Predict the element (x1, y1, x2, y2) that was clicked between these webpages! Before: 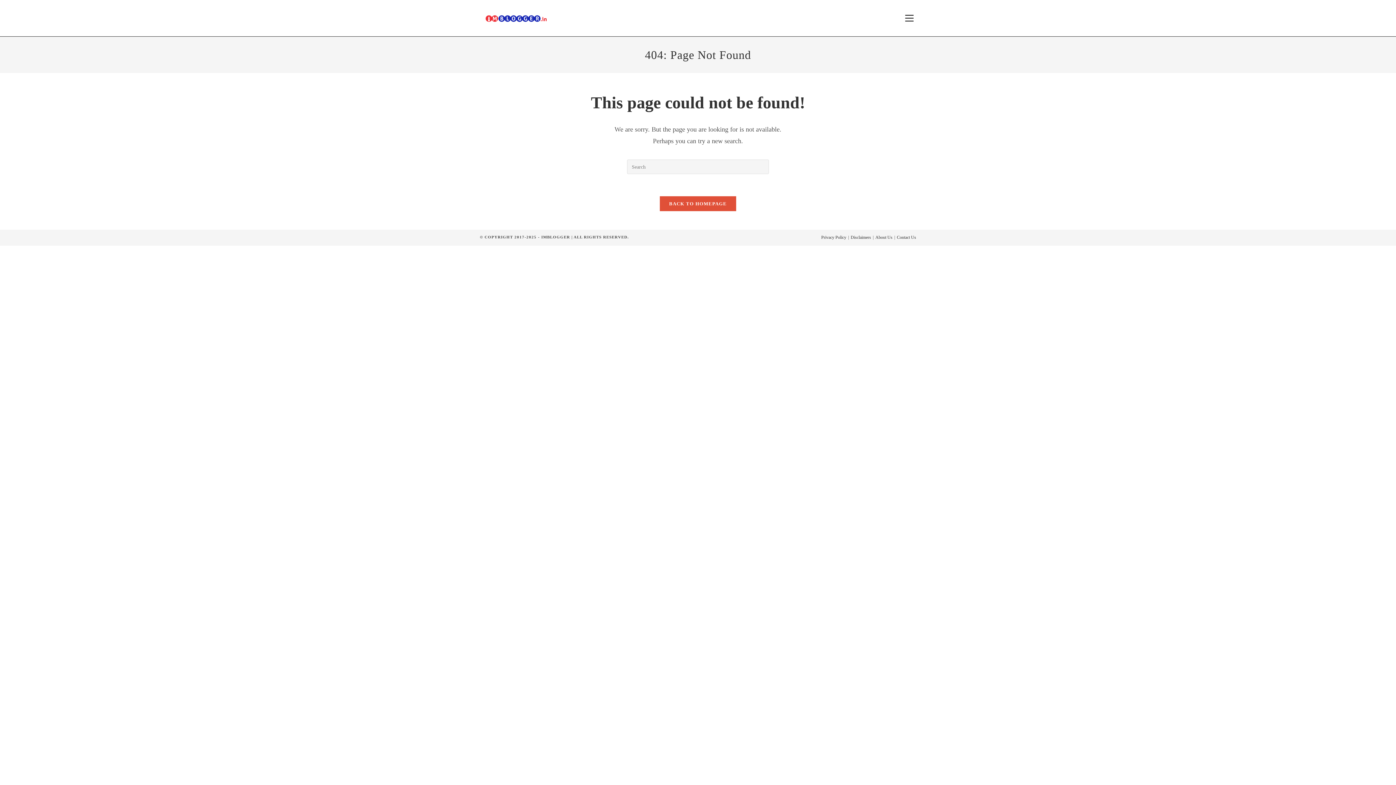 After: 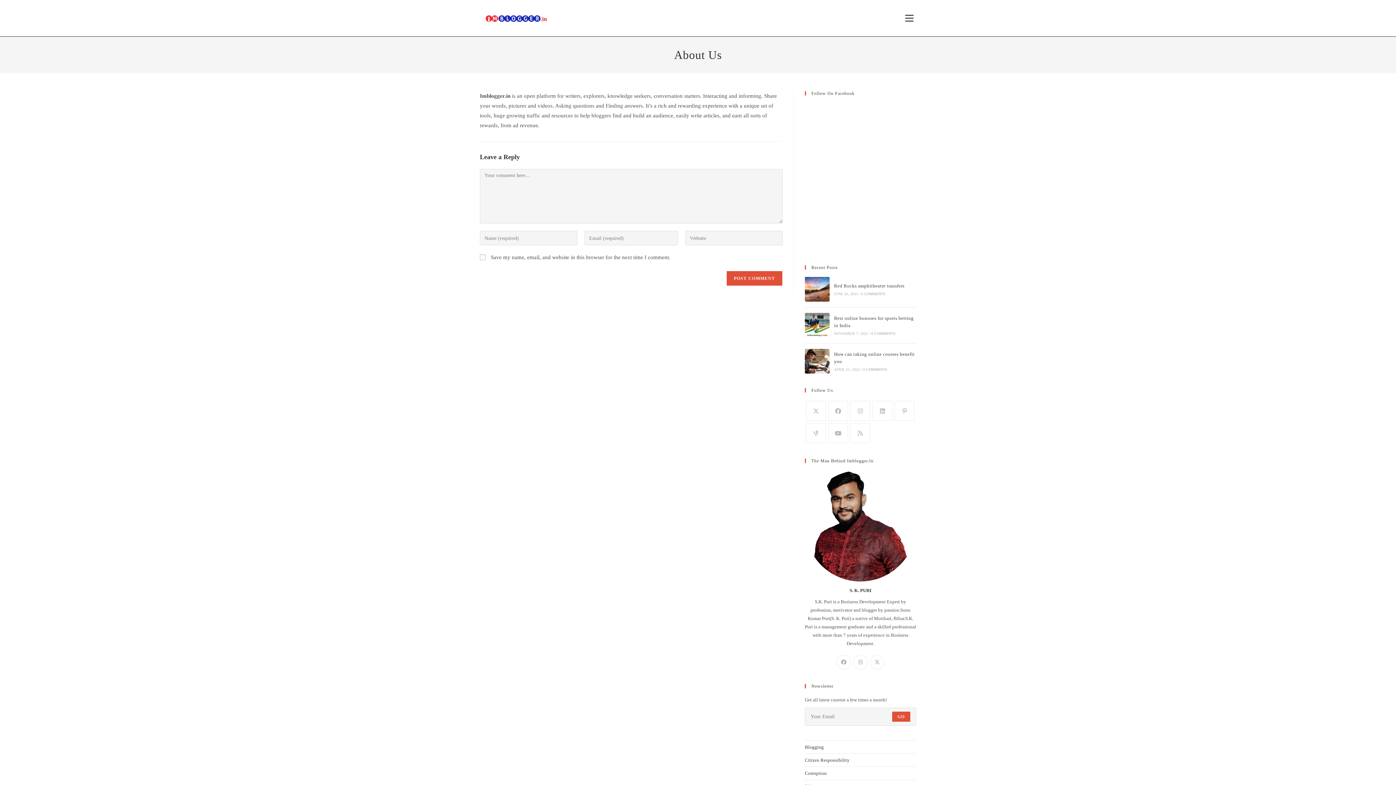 Action: bbox: (875, 234, 892, 240) label: About Us